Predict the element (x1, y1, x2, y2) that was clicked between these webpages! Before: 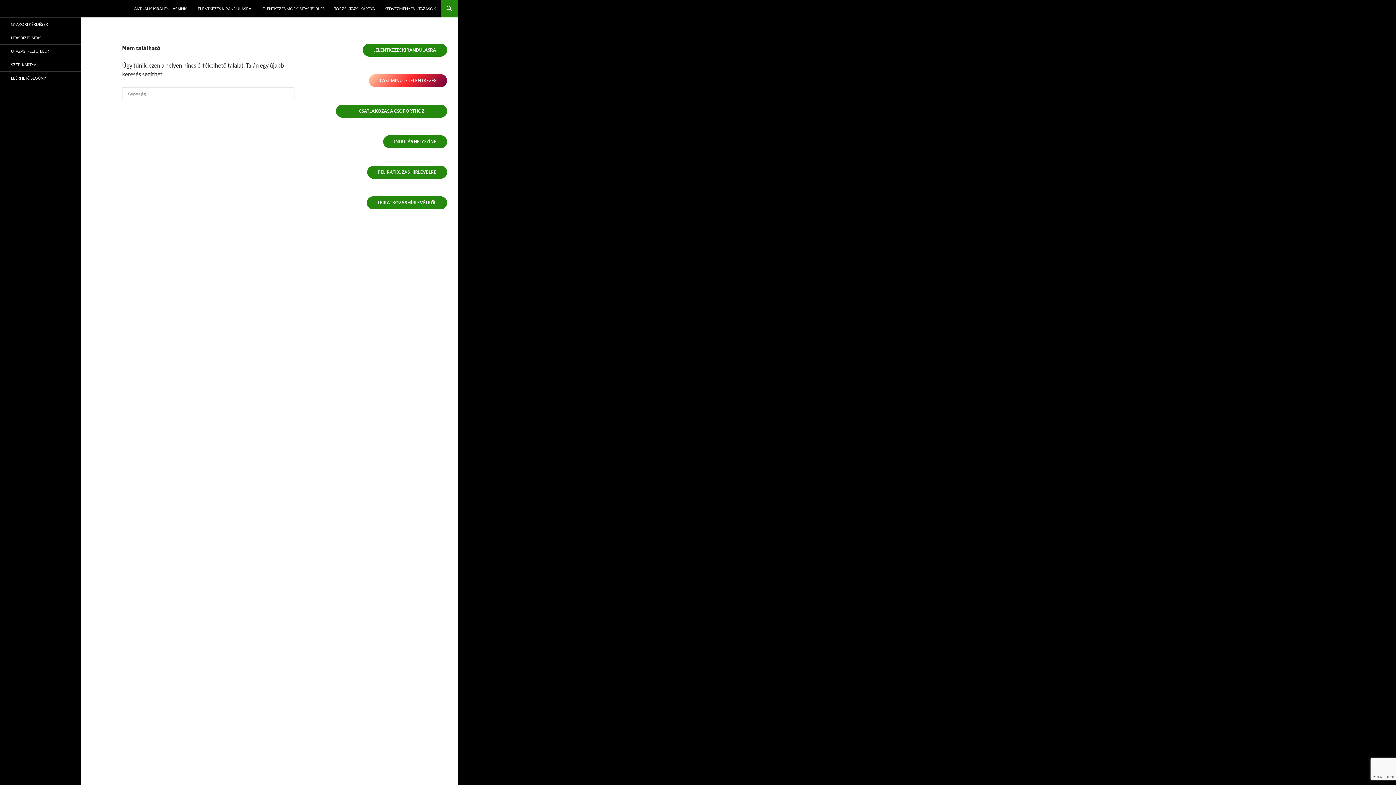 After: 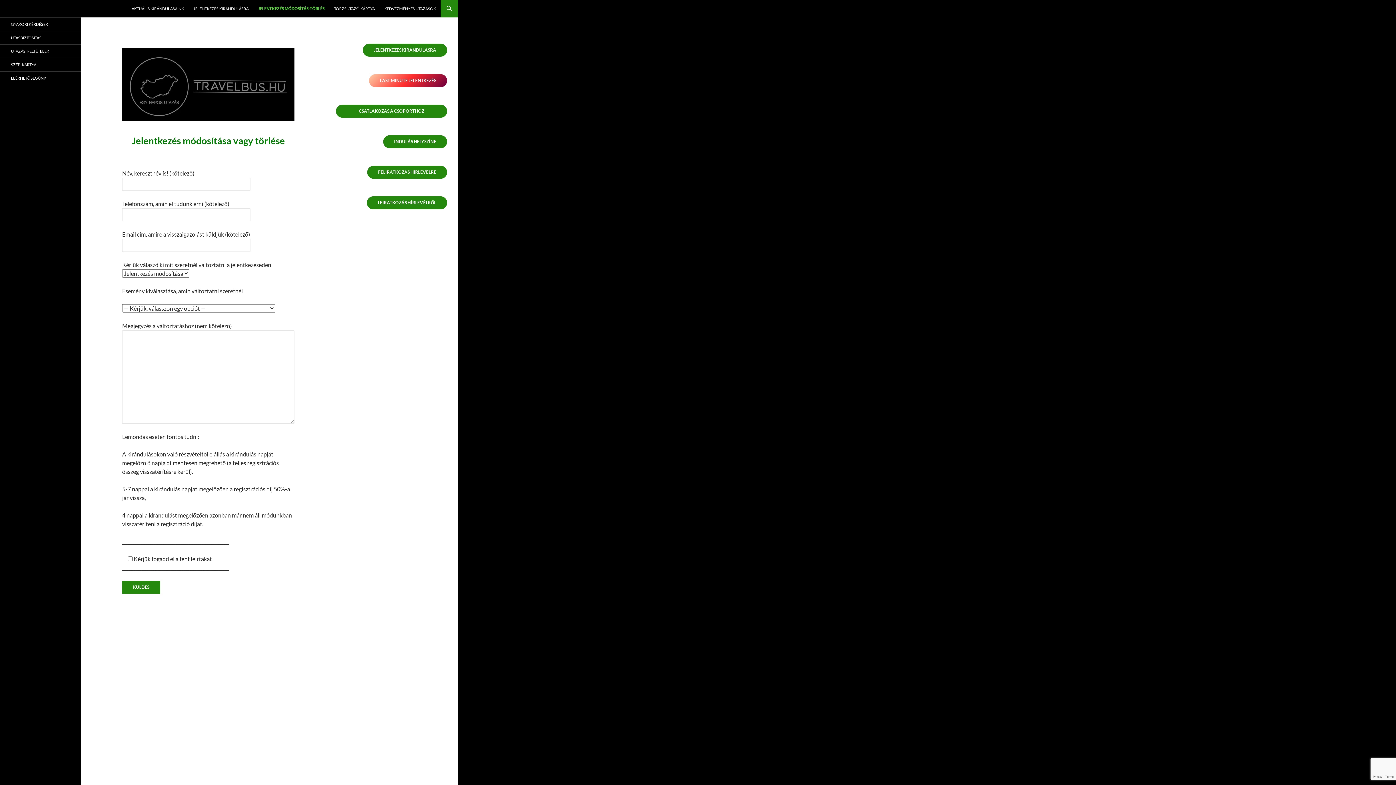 Action: bbox: (256, 0, 329, 17) label: JELENTKEZÉS MÓDOSÍTÁS-TÖRLÉS